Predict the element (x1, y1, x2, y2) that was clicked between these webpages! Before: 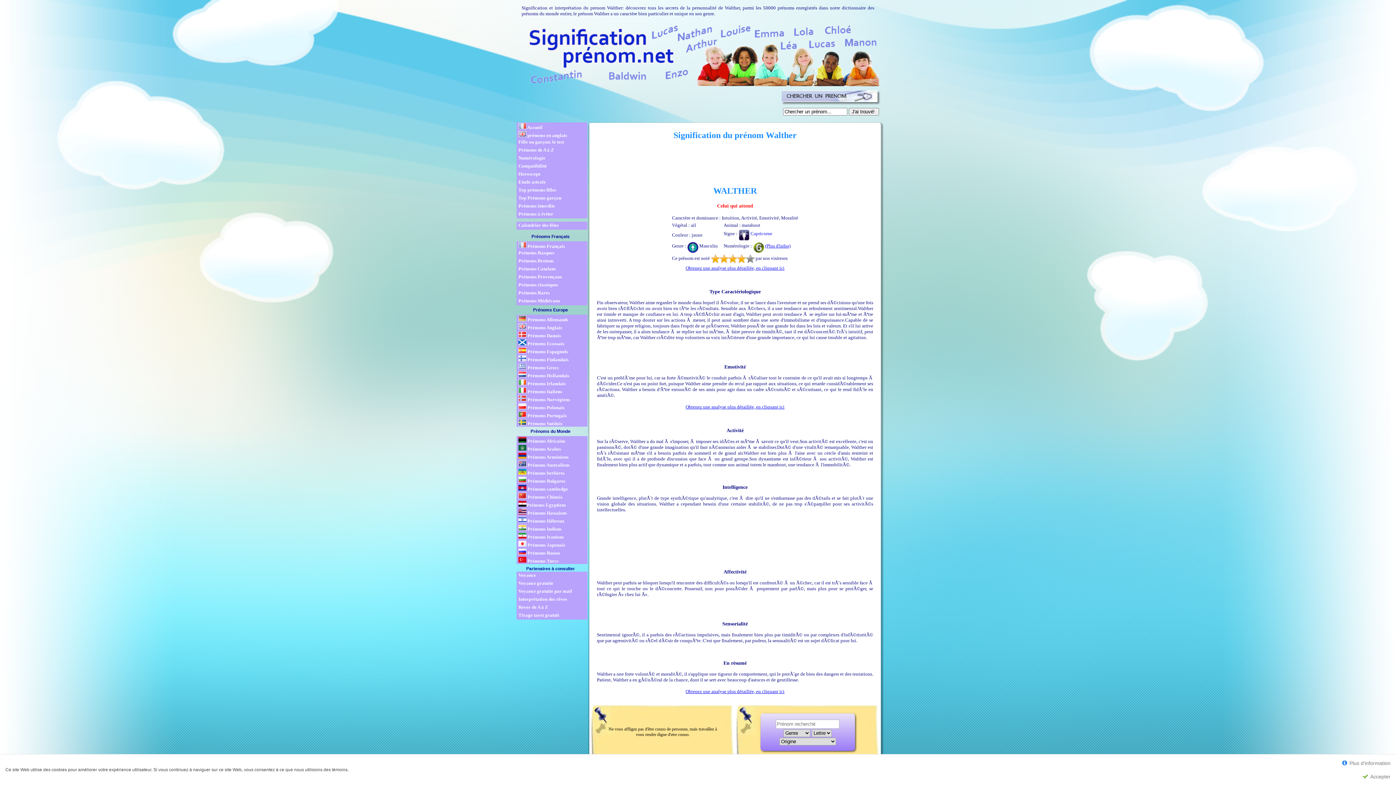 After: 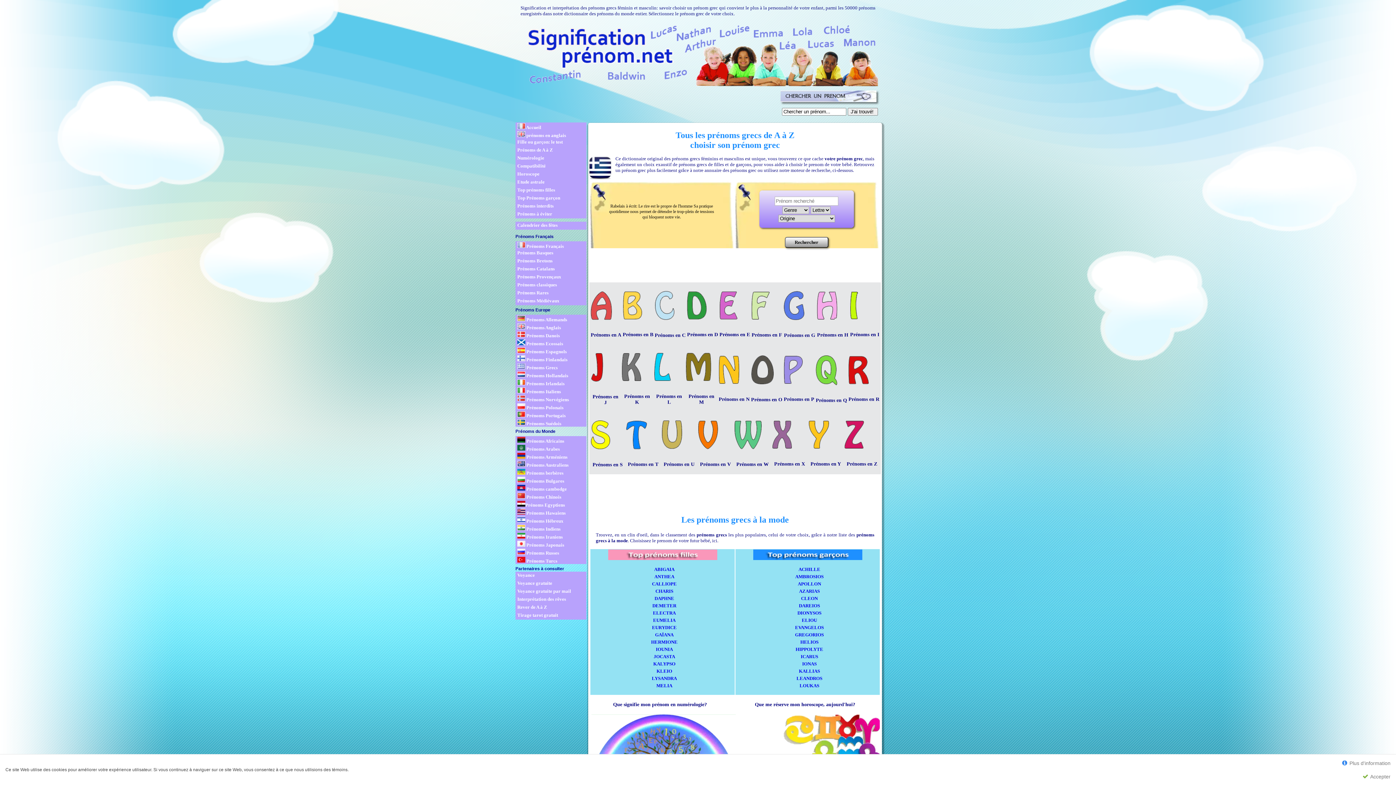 Action: bbox: (518, 363, 587, 370) label:  Prénoms Grecs